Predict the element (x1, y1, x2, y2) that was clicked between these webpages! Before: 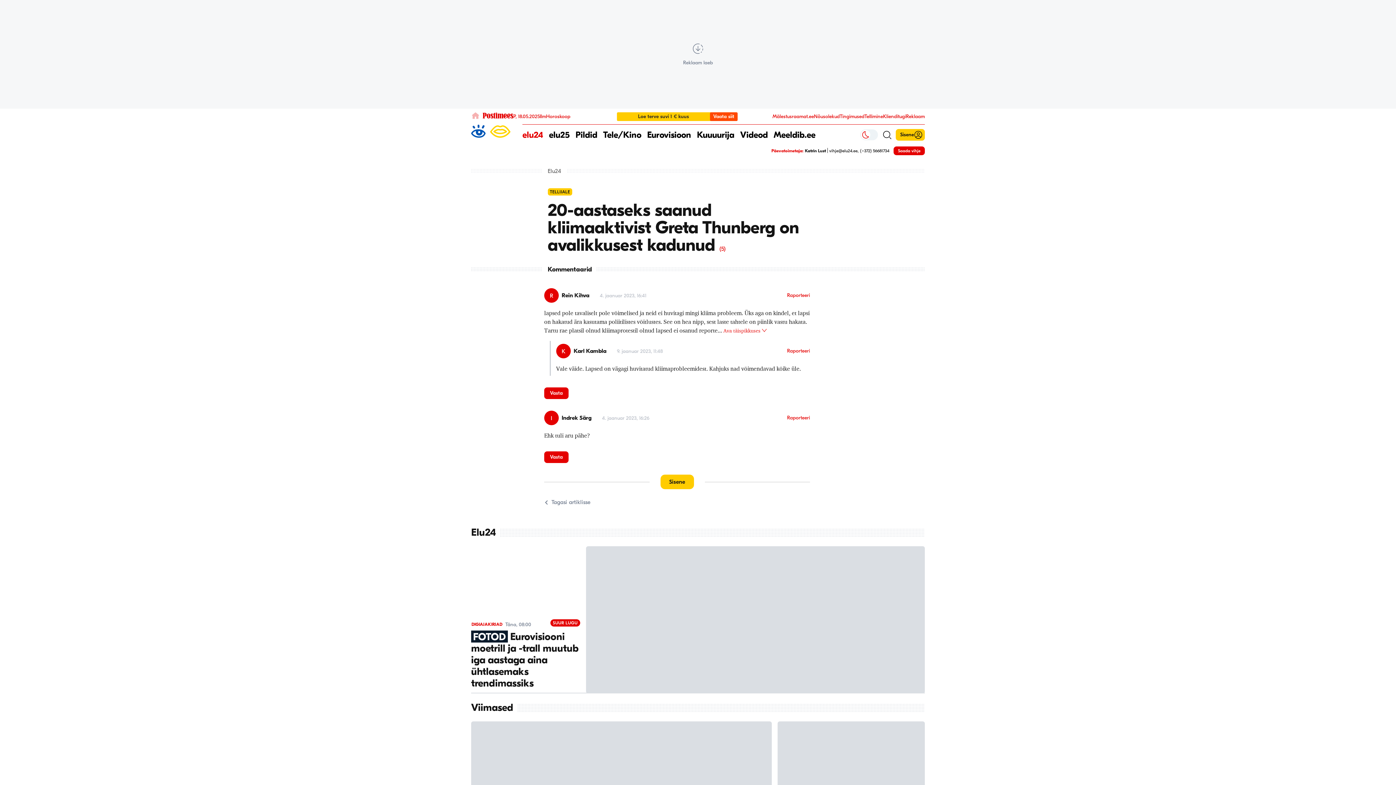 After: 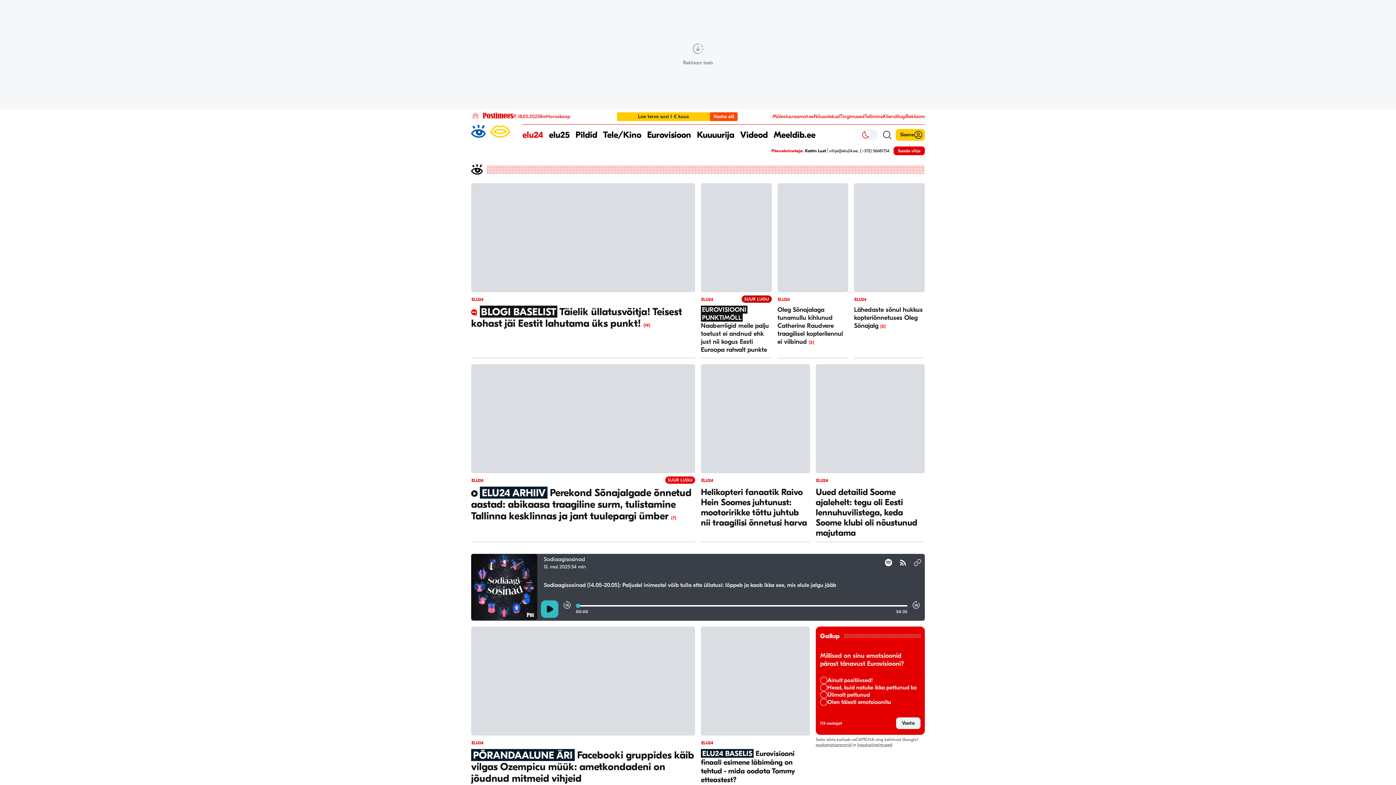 Action: bbox: (471, 526, 925, 538) label: Elu24